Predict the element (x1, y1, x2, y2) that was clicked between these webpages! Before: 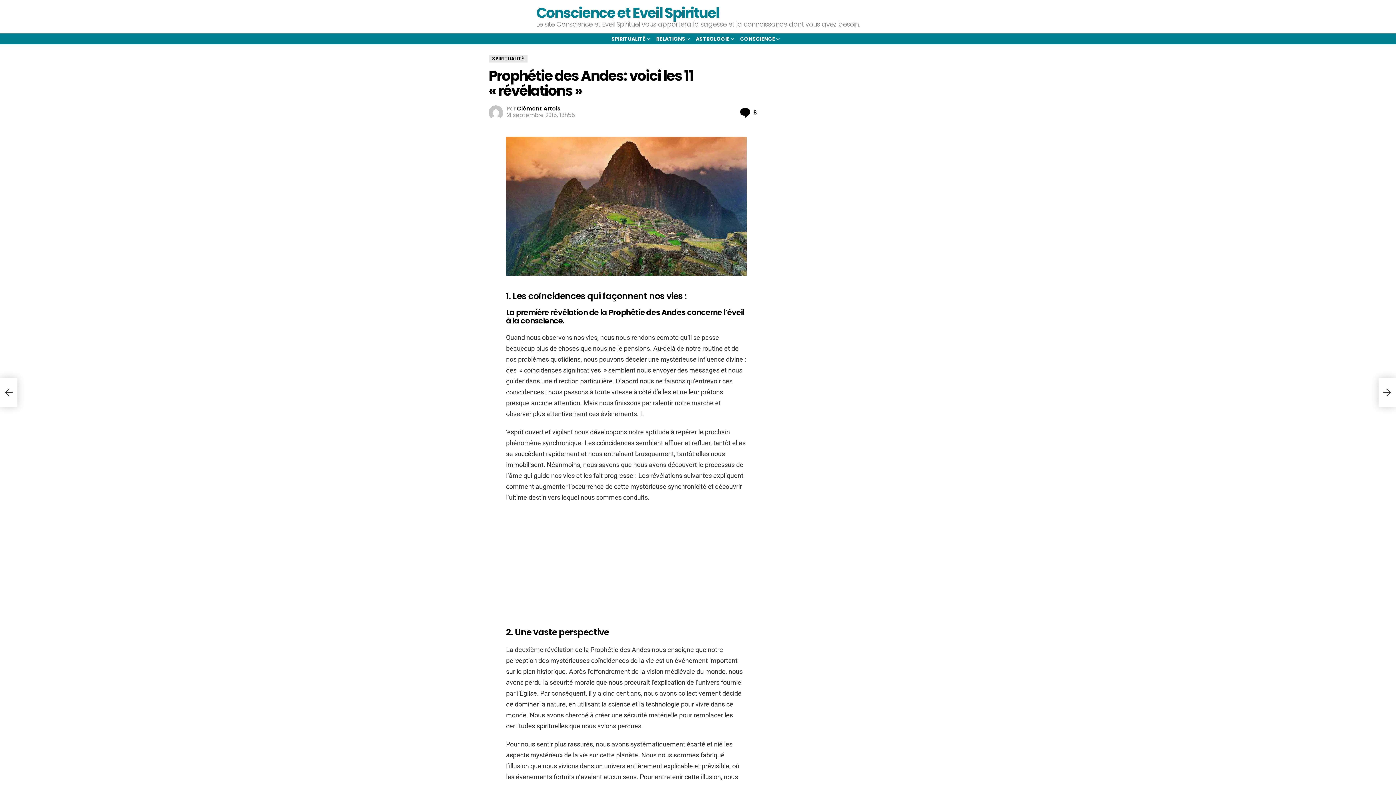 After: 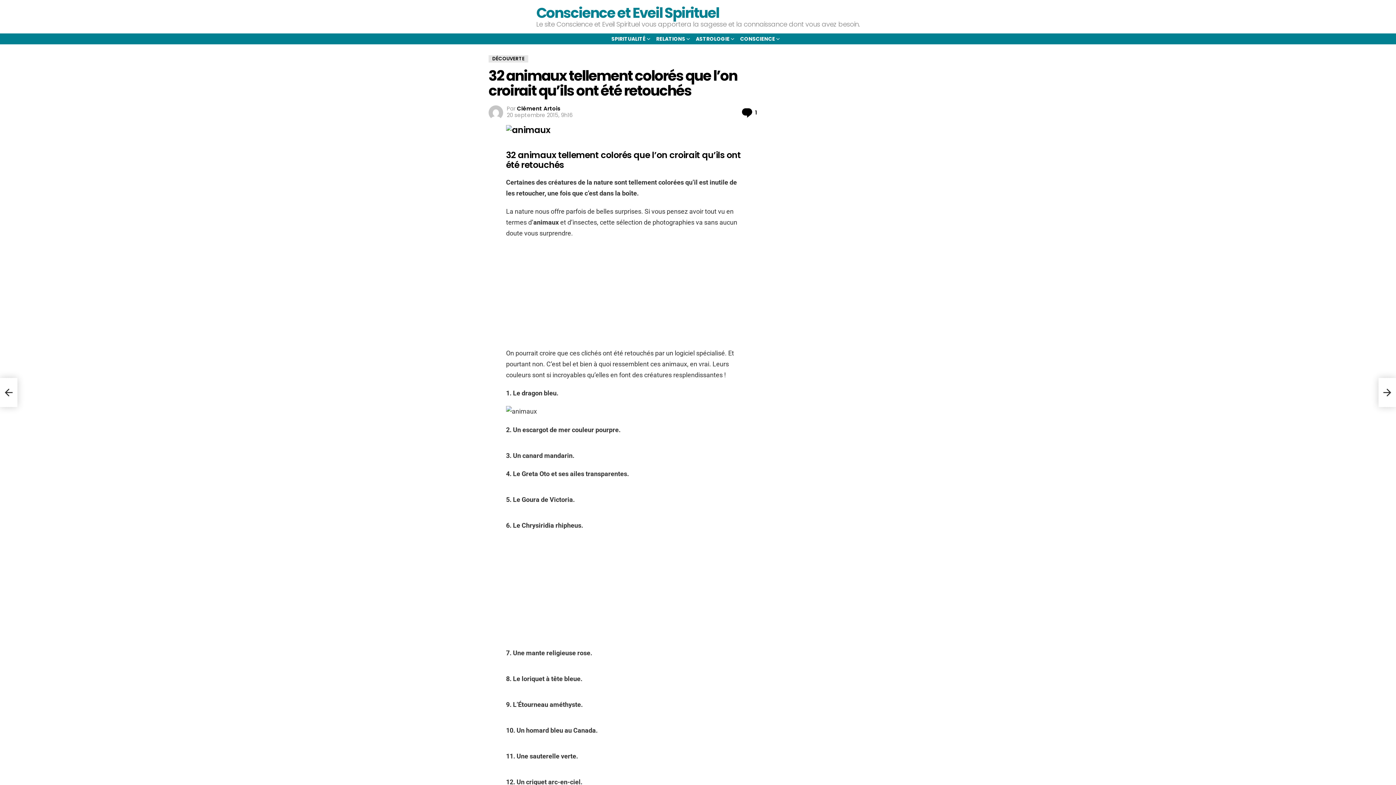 Action: bbox: (0, 378, 17, 407) label: 32 animaux tellement colorés que l’on croirait qu’ils ont été retouchés